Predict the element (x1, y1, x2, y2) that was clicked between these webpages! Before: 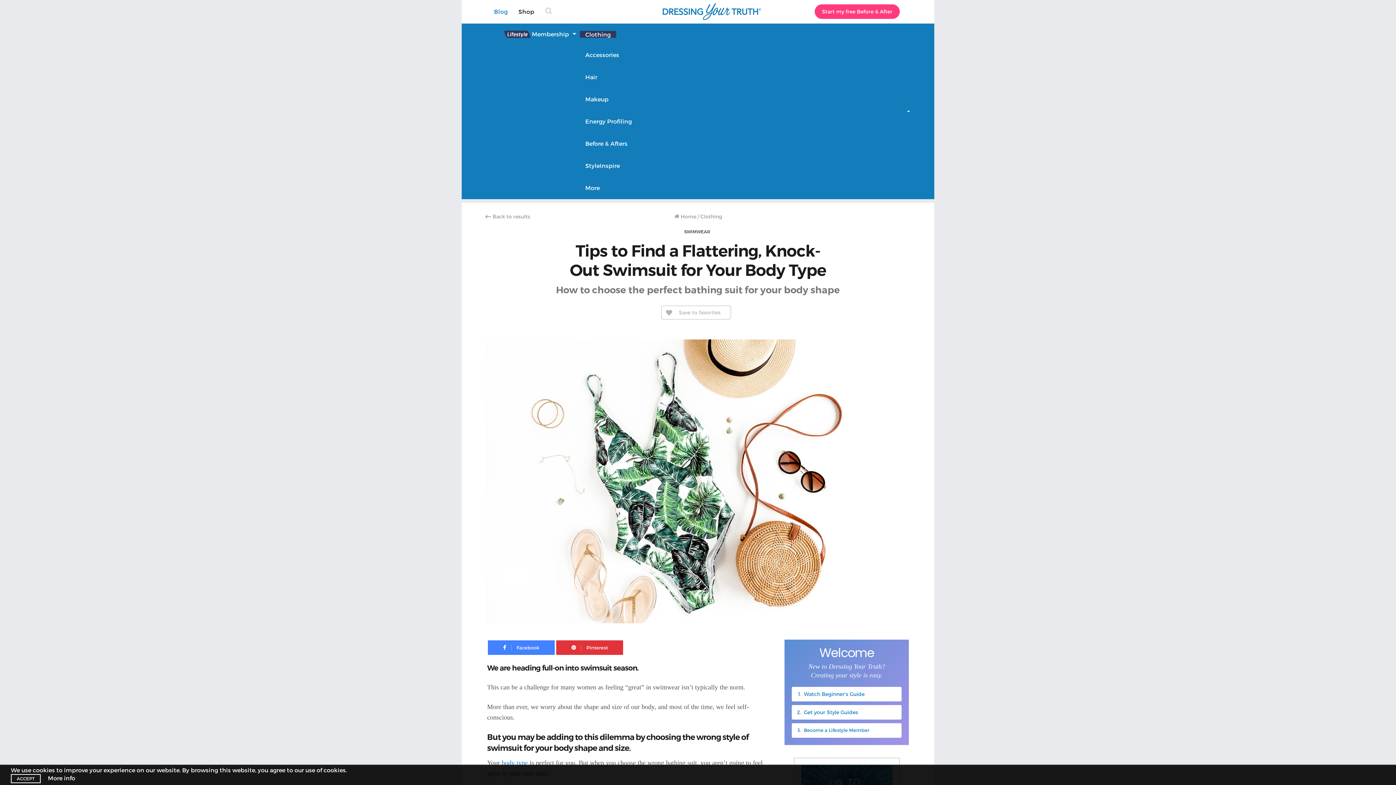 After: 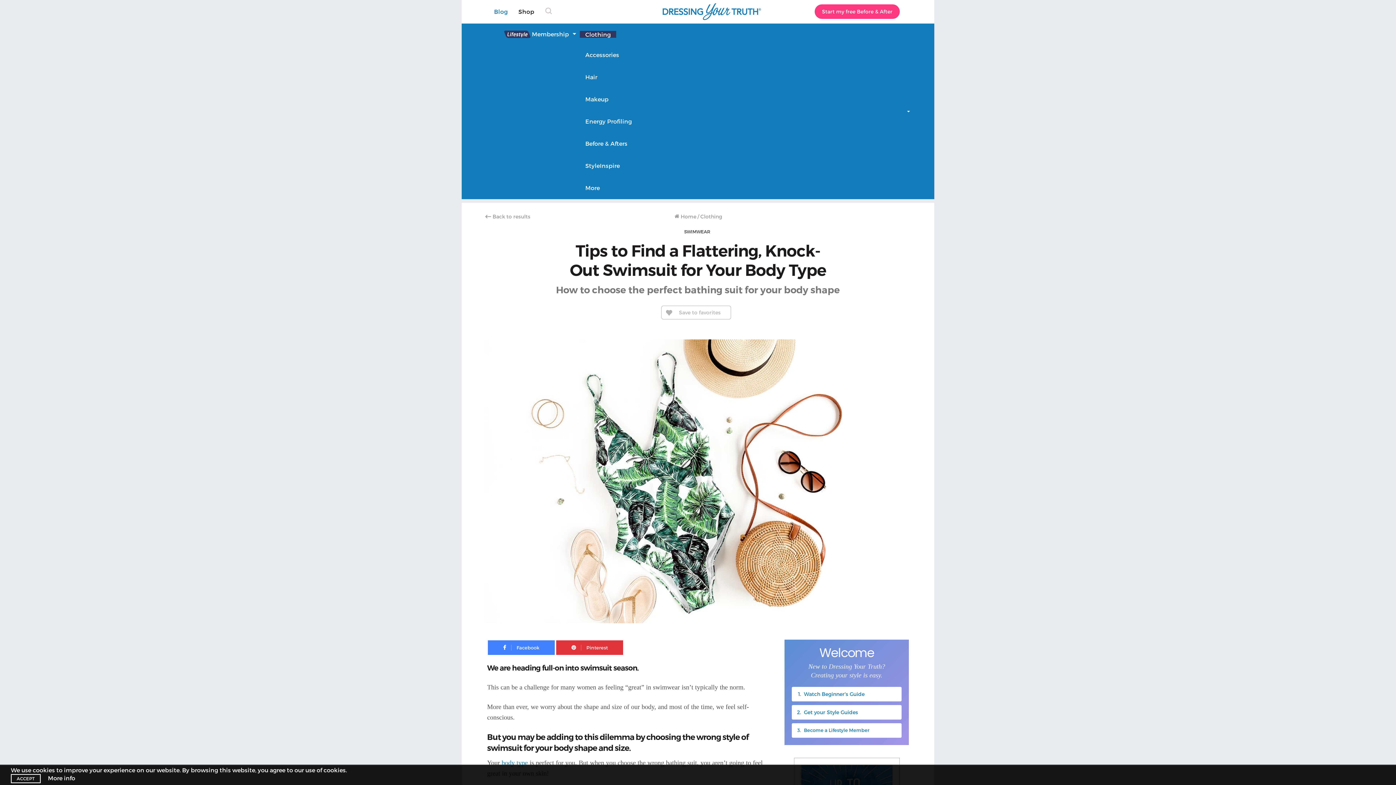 Action: bbox: (485, 213, 530, 219) label:  Back to results